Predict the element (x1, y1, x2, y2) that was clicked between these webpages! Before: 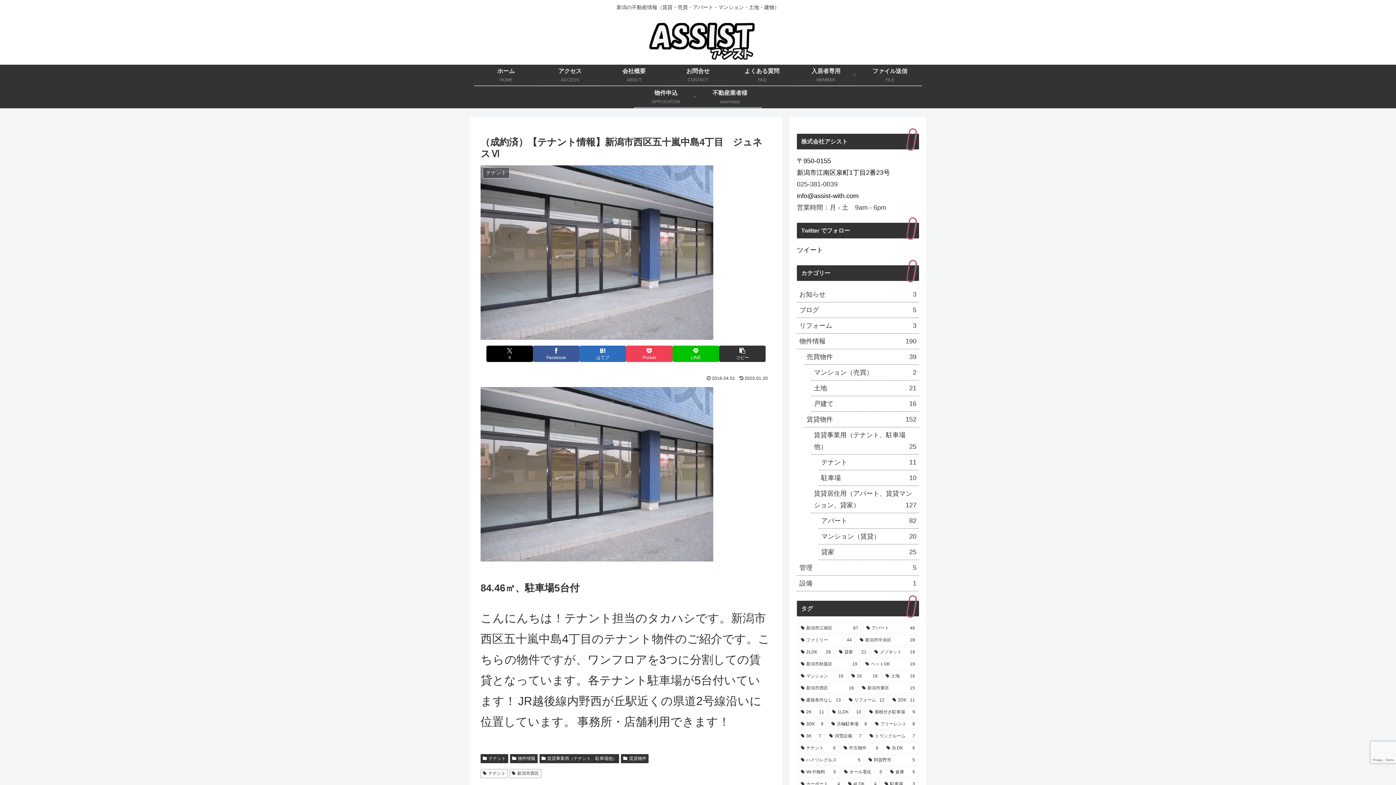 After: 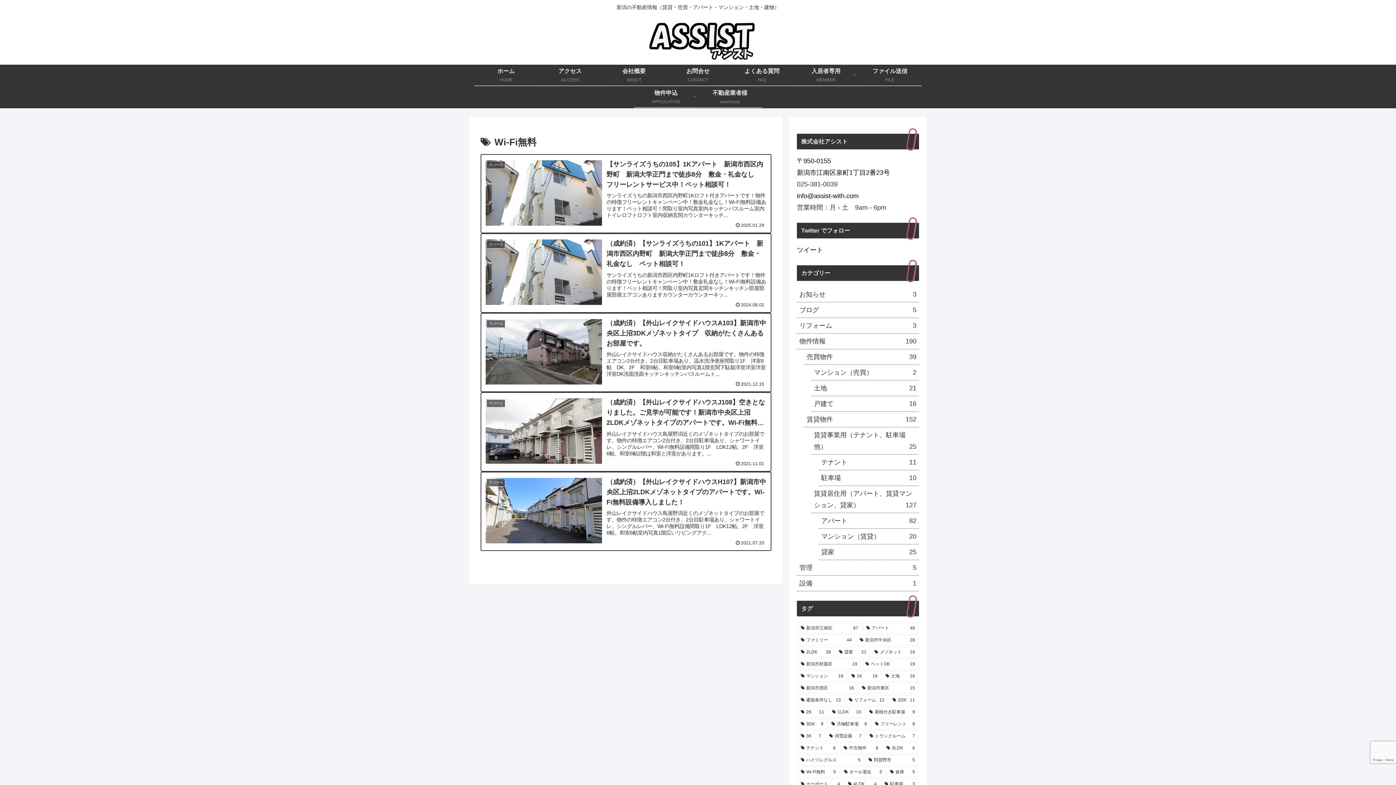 Action: bbox: (797, 767, 839, 777) label: Wi-Fi無料 (5個の項目)